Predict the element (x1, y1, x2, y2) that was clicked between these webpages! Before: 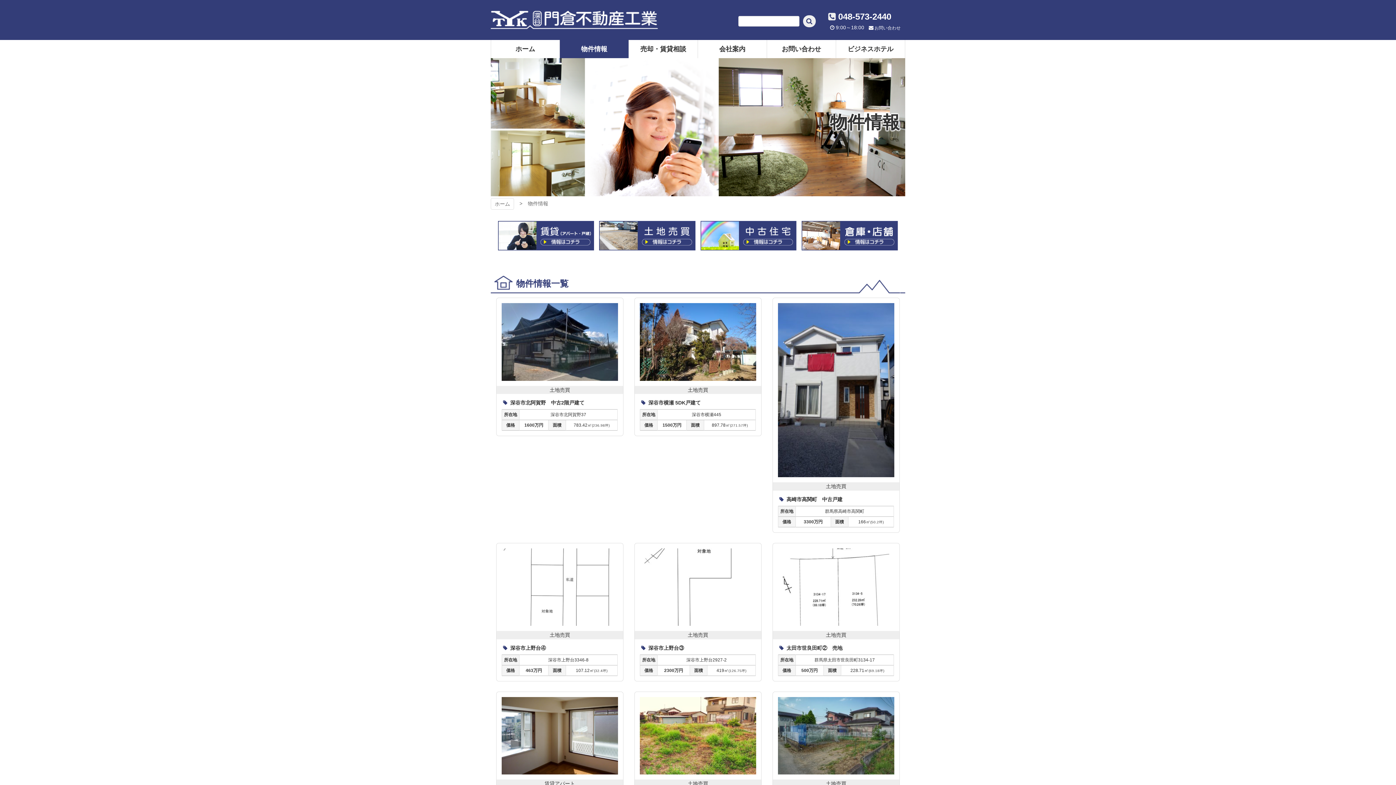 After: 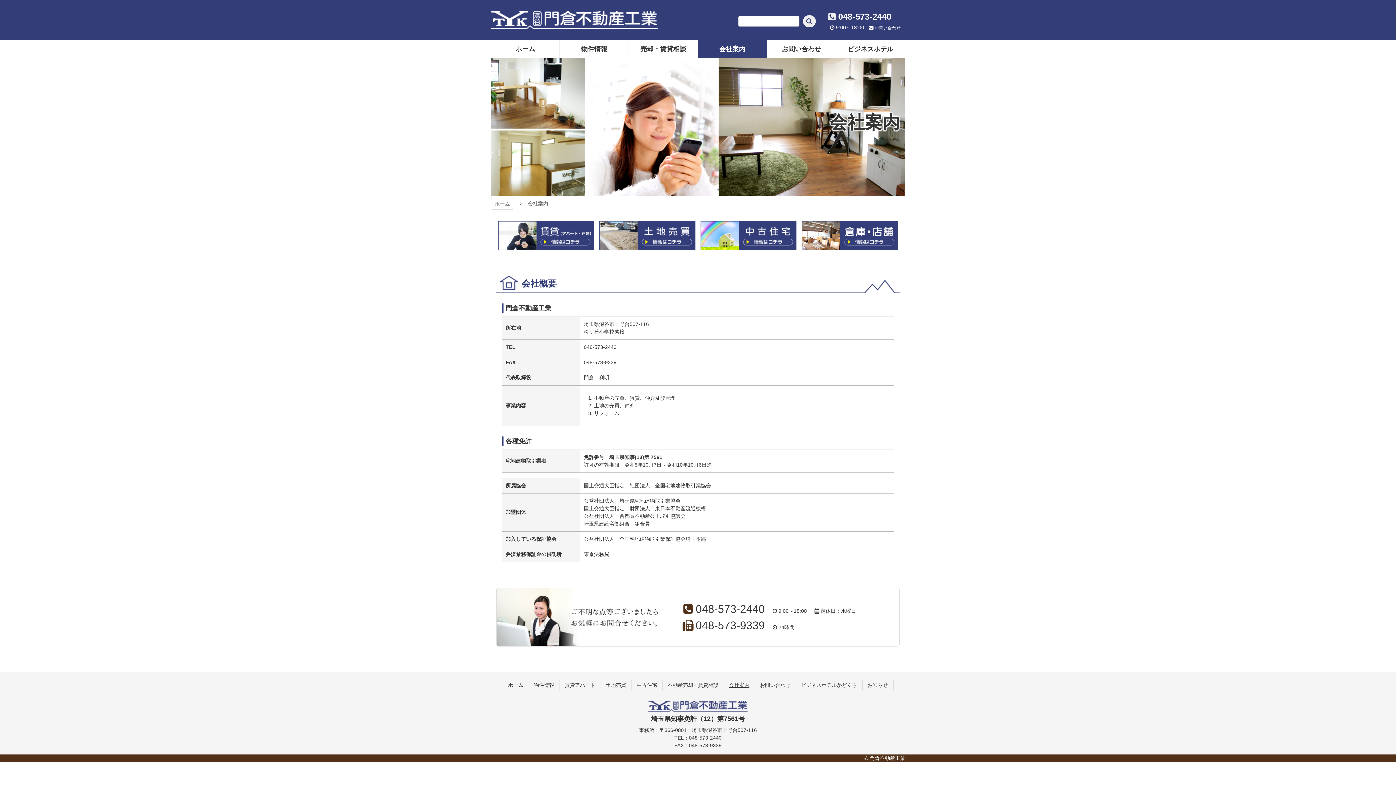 Action: bbox: (698, 40, 766, 58) label: 会社案内